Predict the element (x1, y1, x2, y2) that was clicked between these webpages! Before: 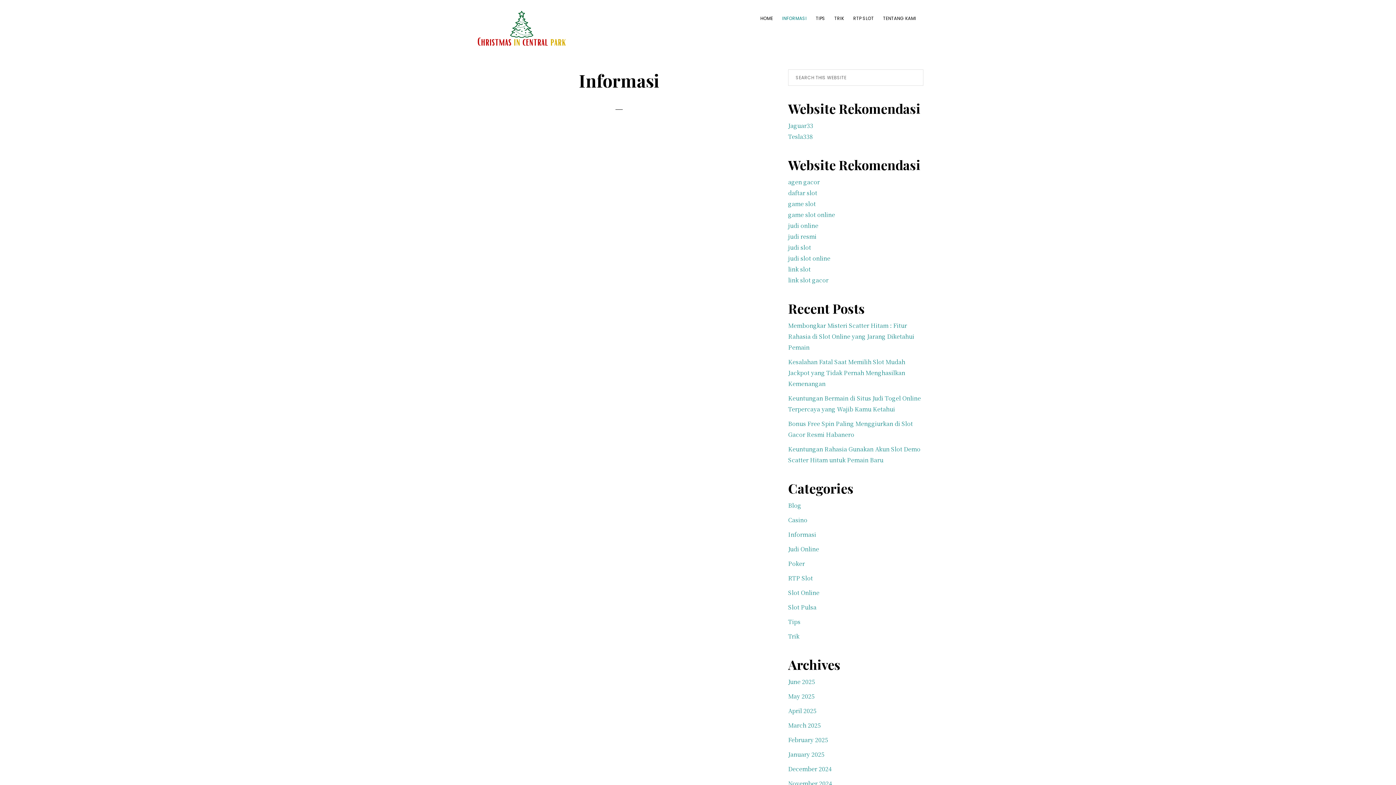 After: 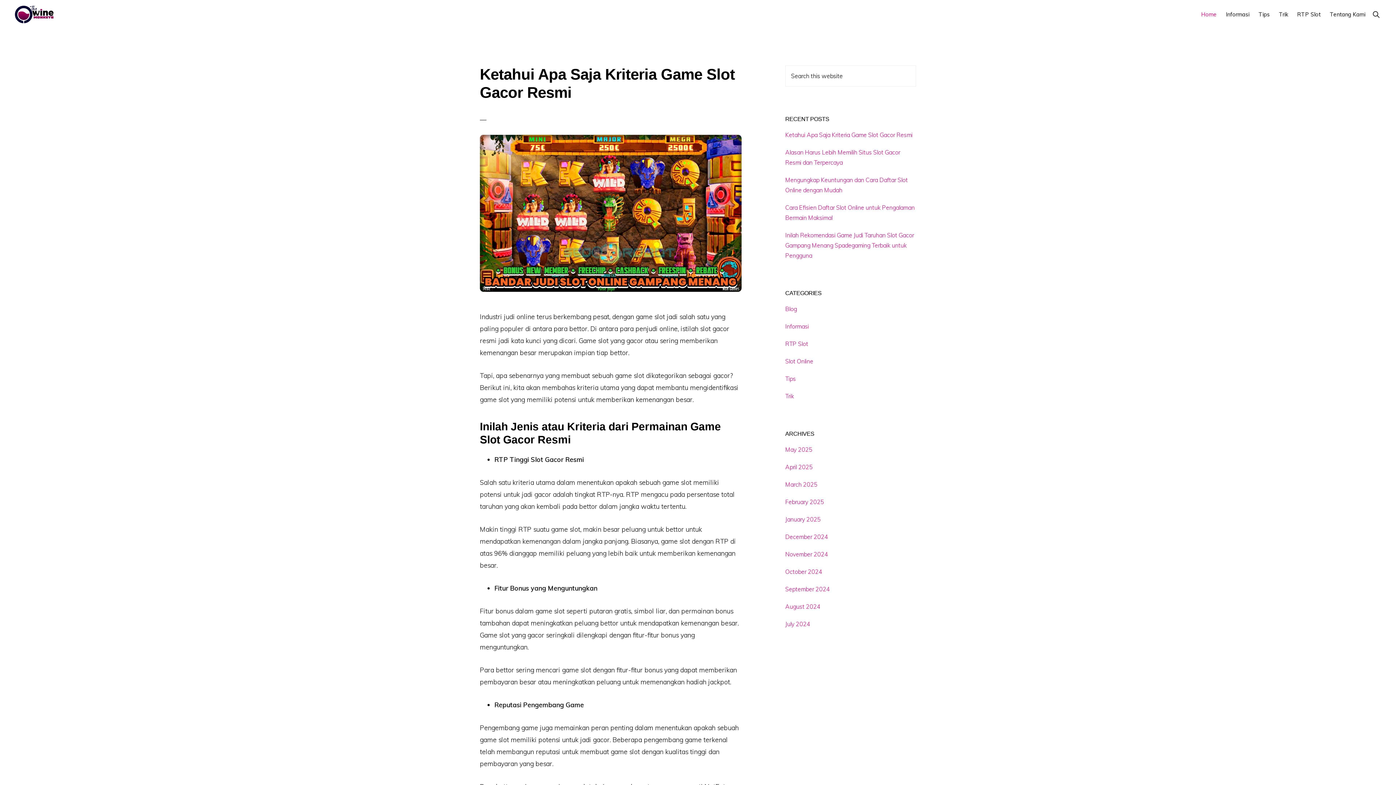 Action: label: game slot online bbox: (788, 210, 835, 218)